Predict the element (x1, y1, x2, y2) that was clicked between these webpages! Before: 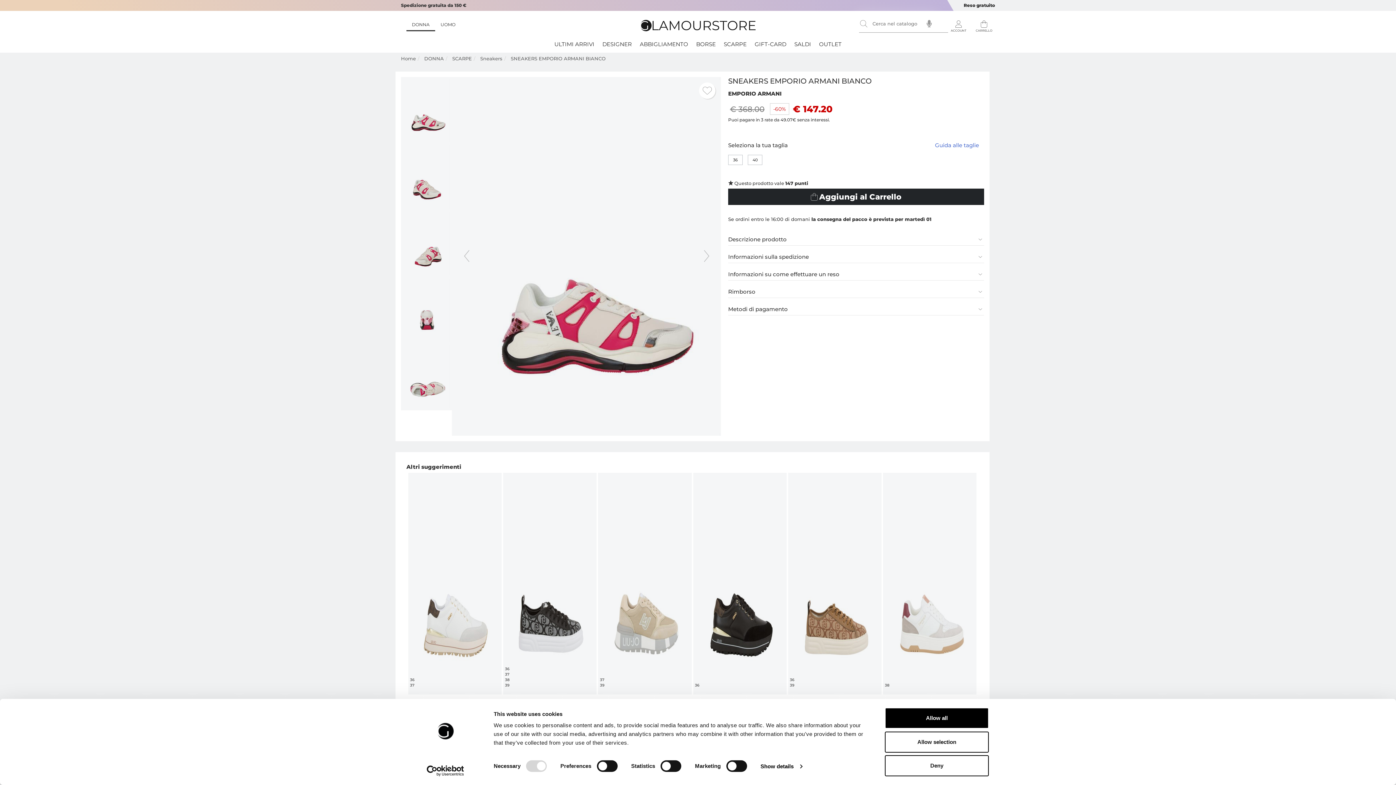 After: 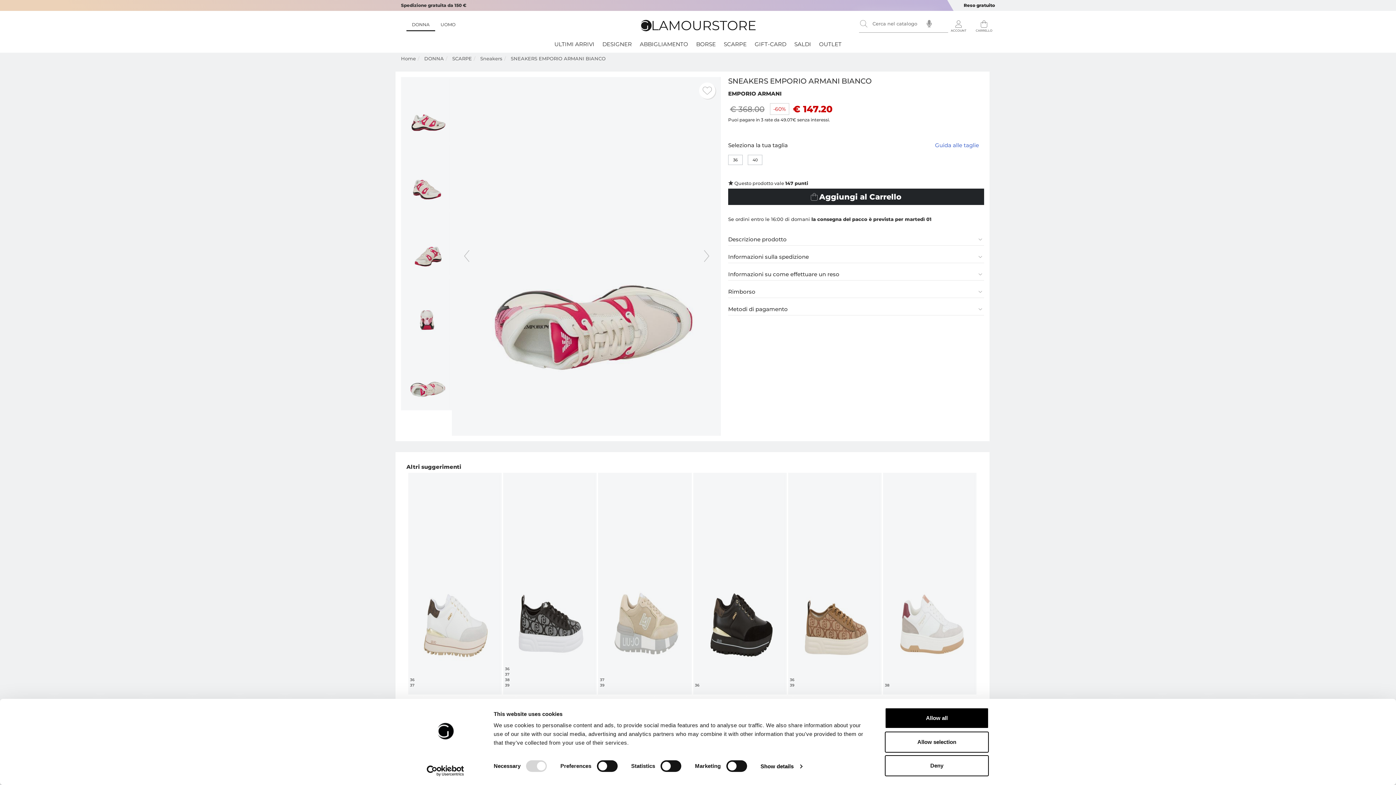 Action: bbox: (401, 343, 452, 410)